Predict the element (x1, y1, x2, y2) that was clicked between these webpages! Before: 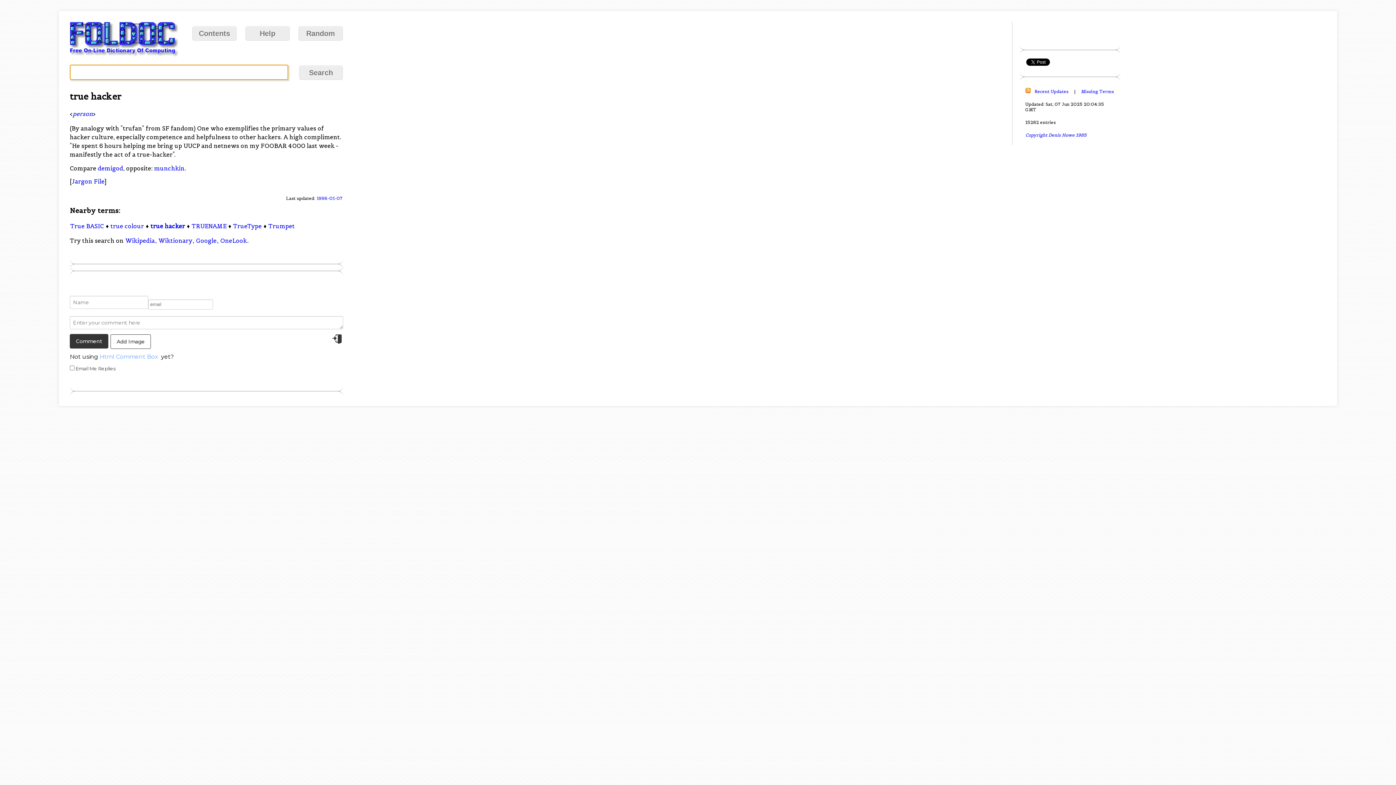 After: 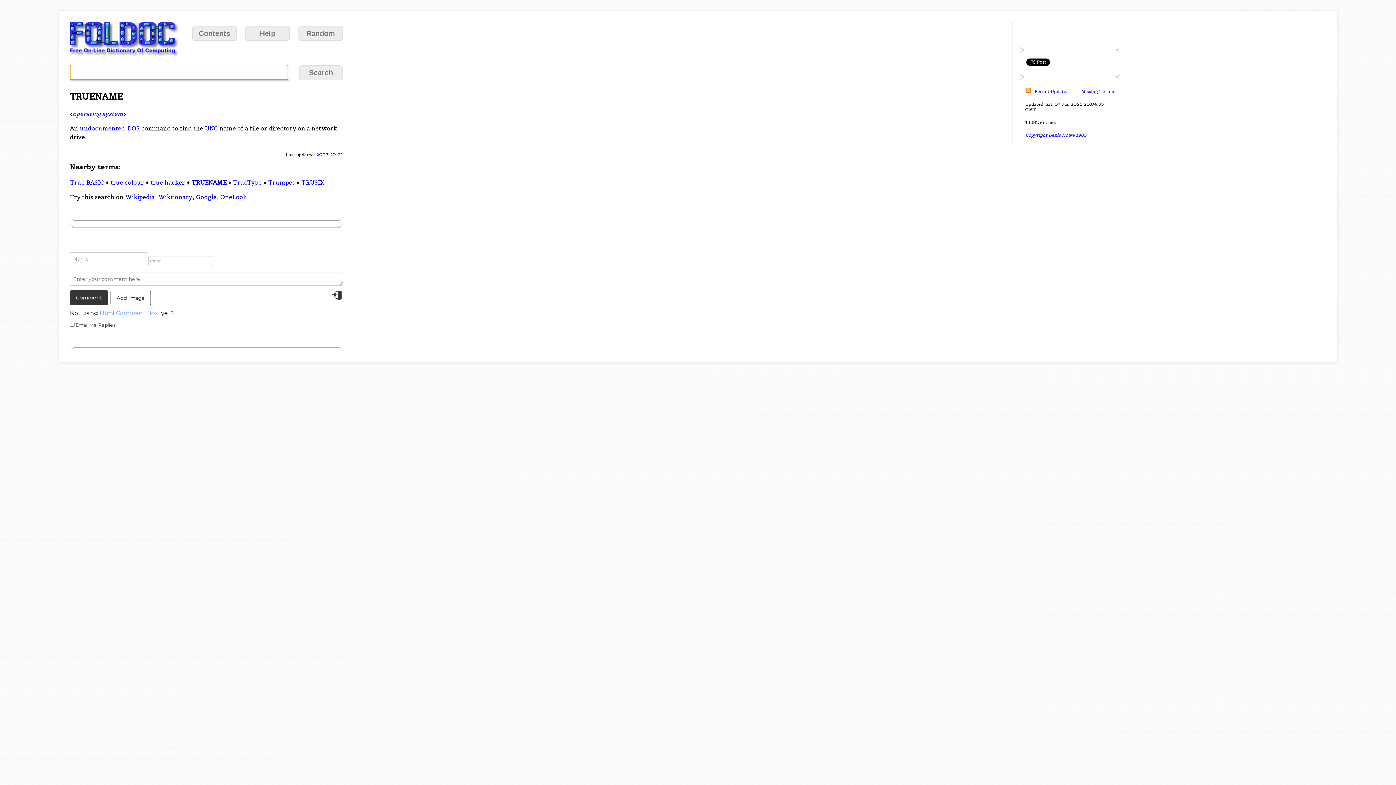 Action: label: TRUENAME bbox: (191, 222, 226, 230)